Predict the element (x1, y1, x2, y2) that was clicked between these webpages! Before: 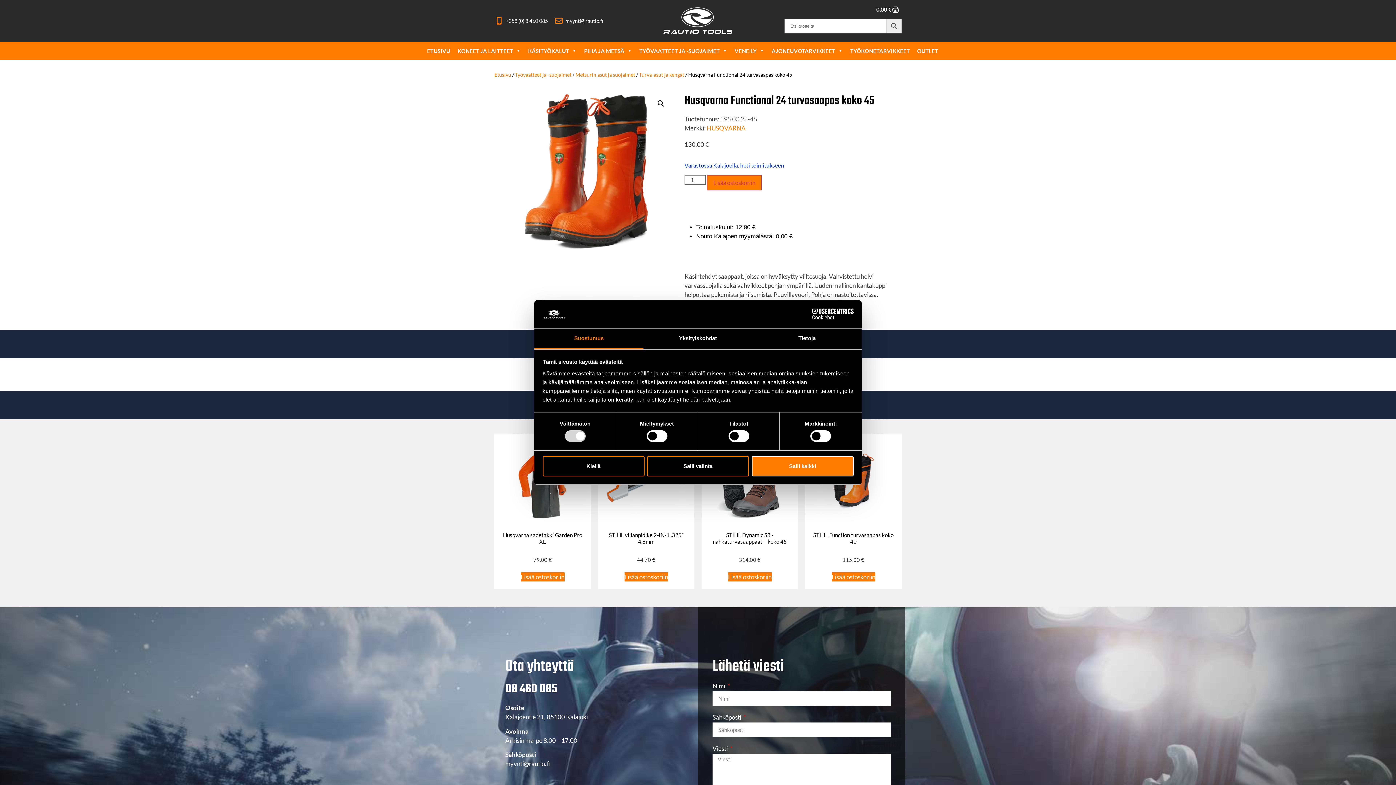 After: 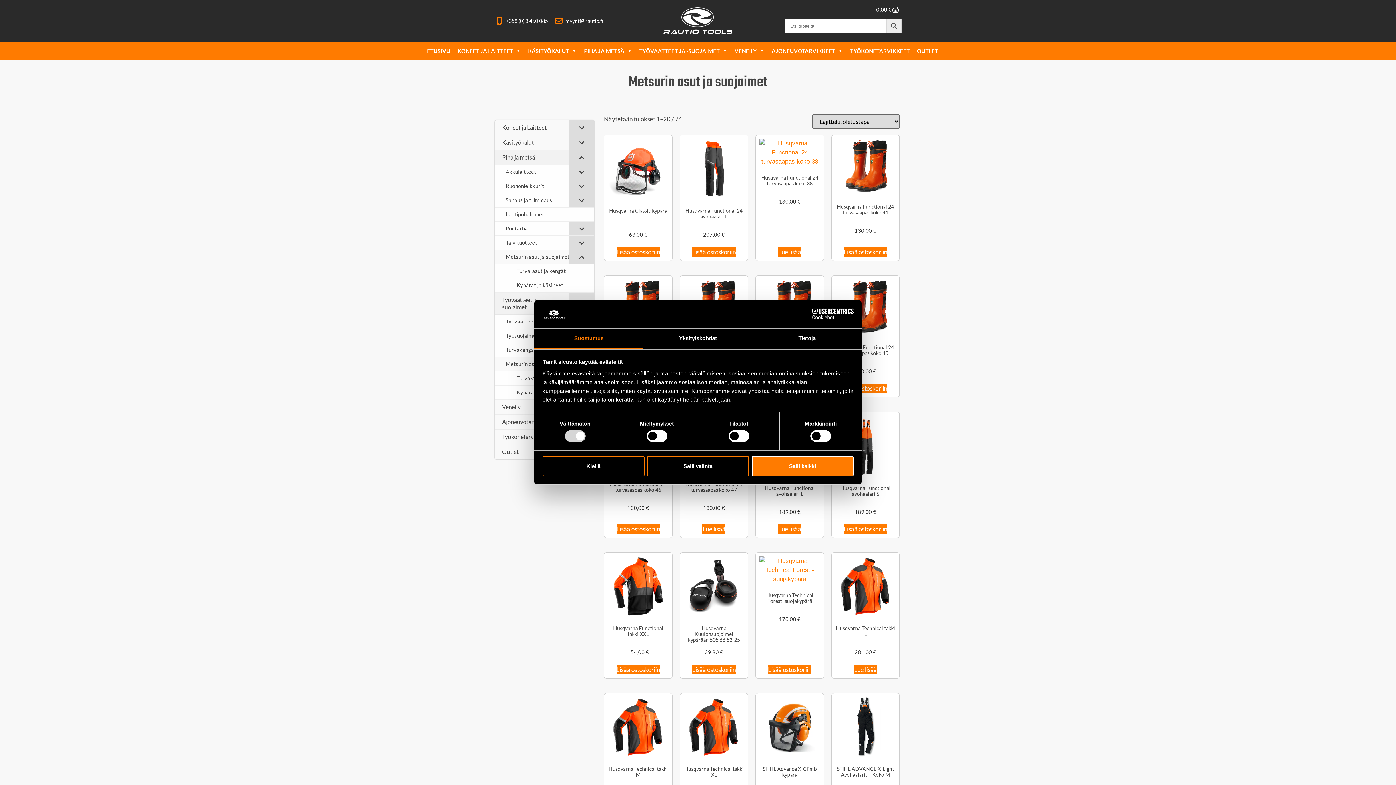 Action: bbox: (575, 71, 635, 77) label: Metsurin asut ja suojaimet